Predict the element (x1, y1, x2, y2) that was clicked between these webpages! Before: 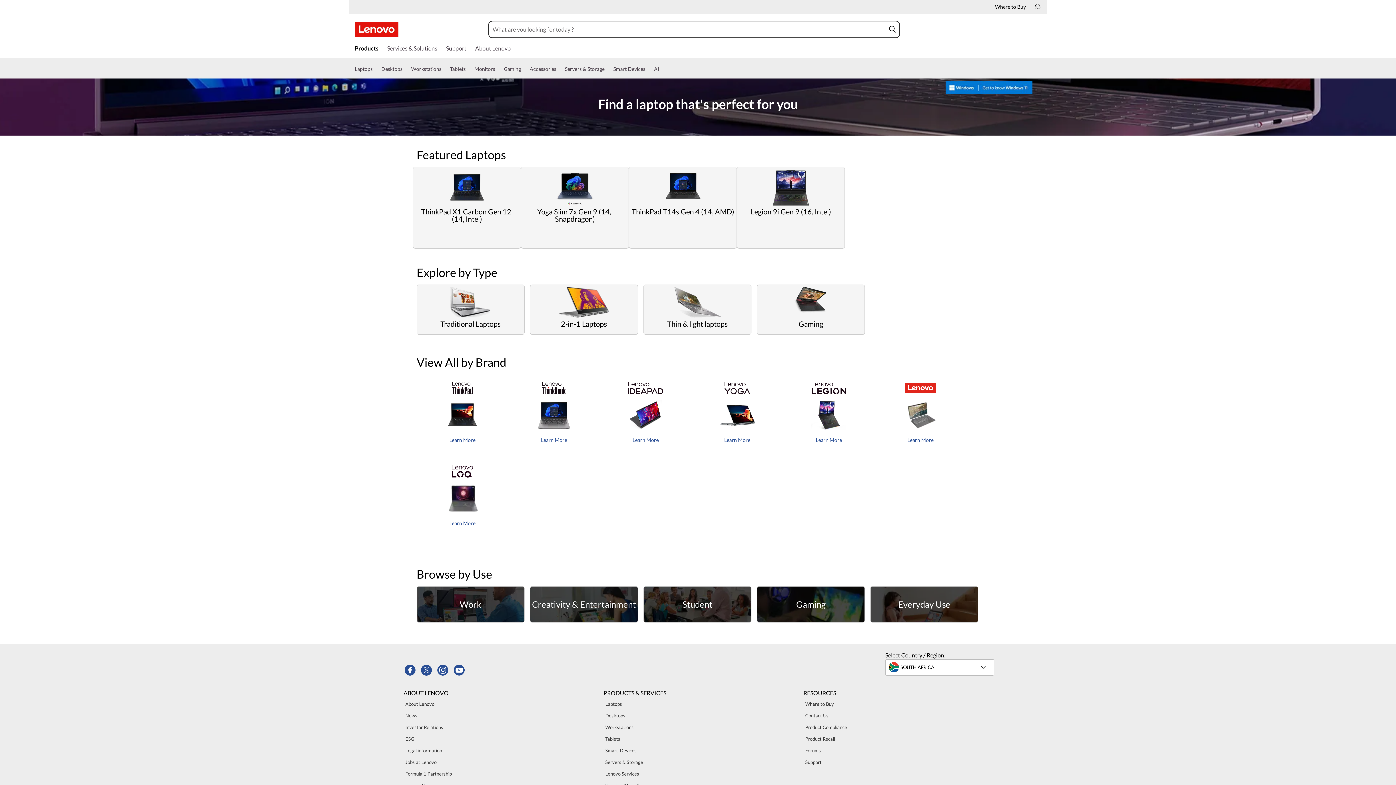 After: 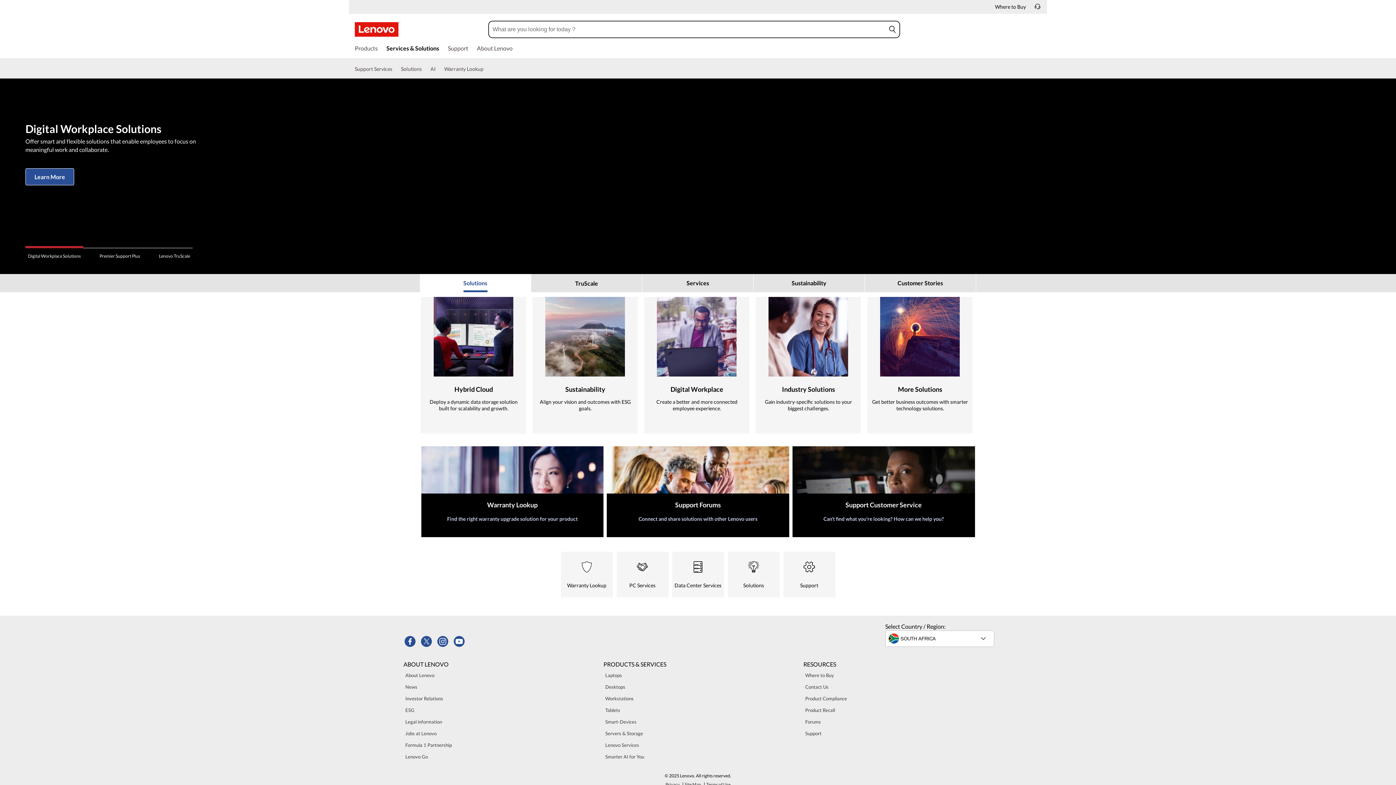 Action: label: Services & Solutions bbox: (387, 44, 437, 54)